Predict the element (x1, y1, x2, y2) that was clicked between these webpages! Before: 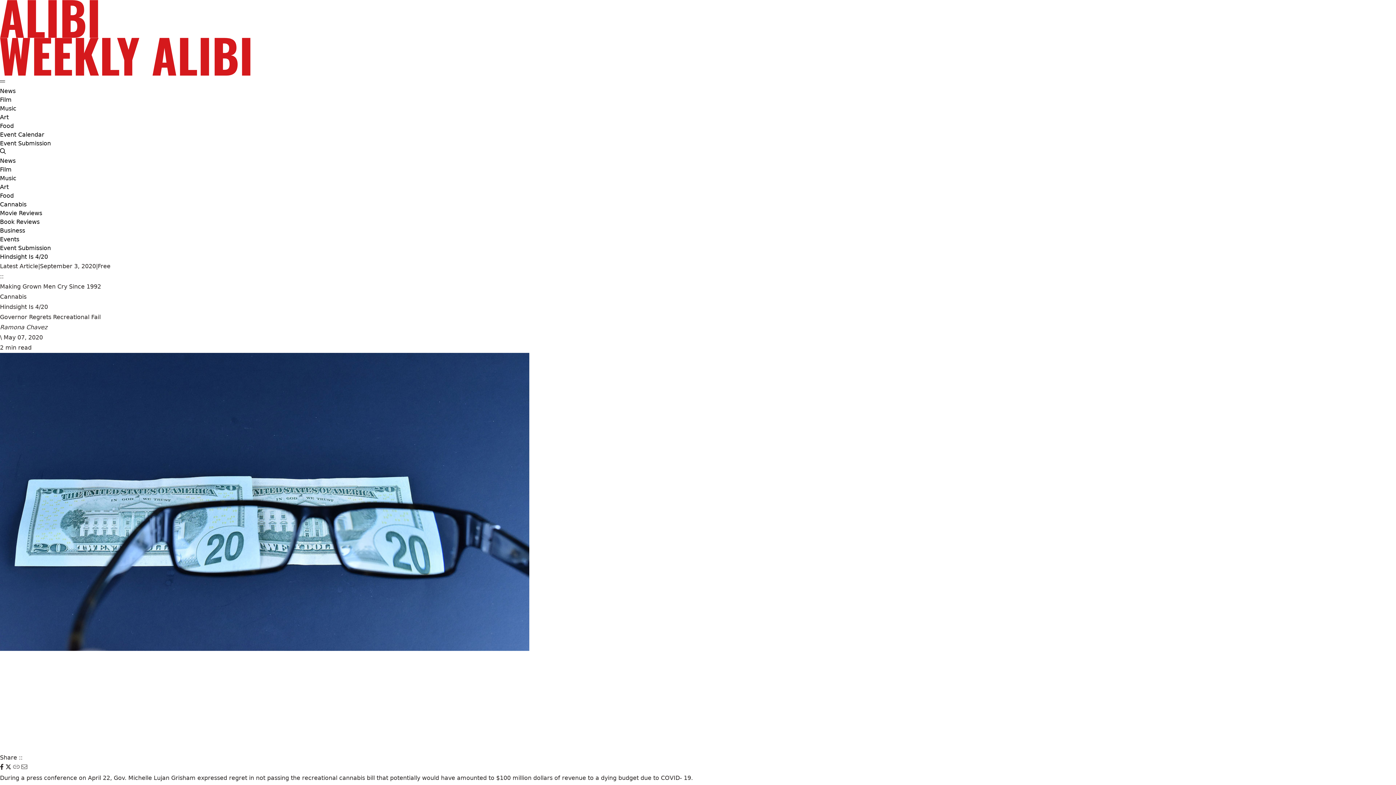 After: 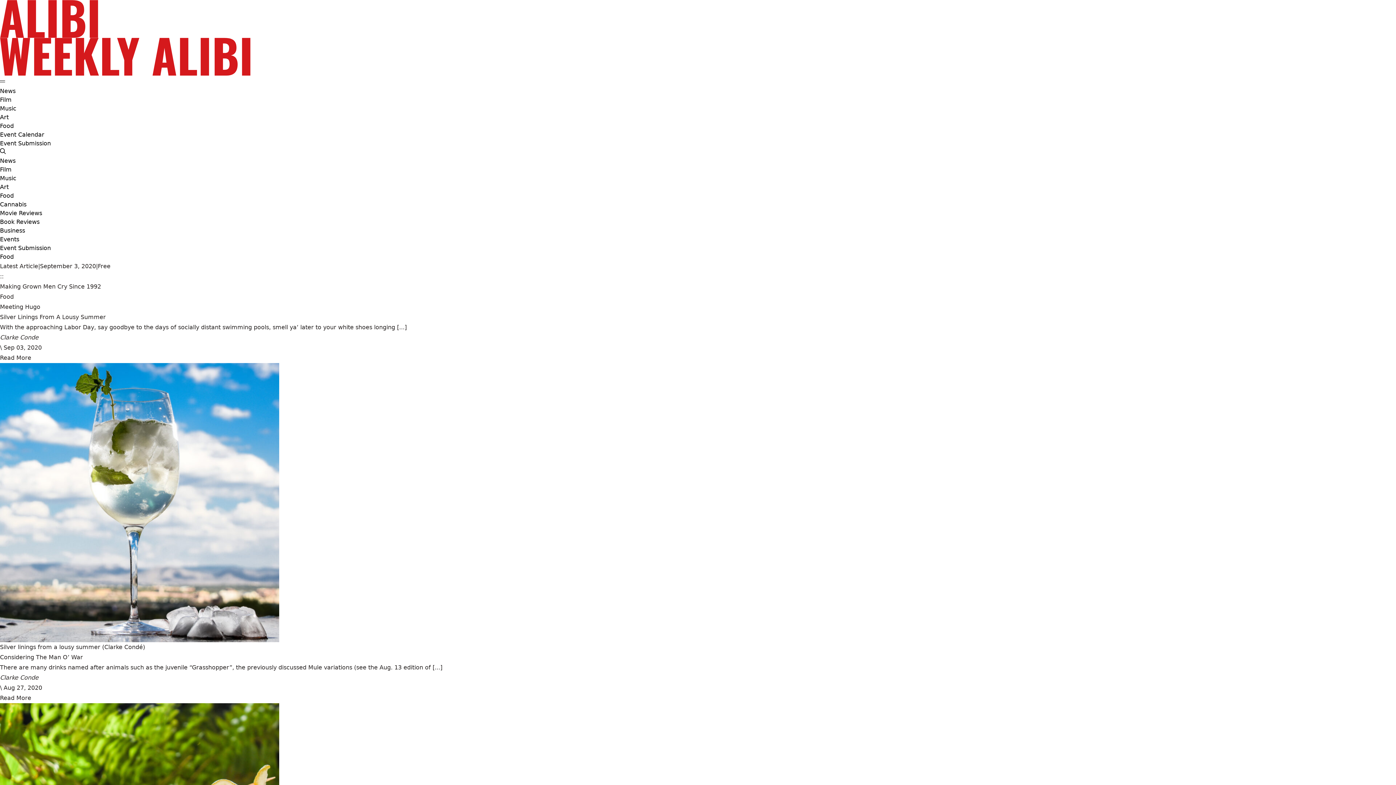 Action: bbox: (0, 121, 13, 130) label: Food